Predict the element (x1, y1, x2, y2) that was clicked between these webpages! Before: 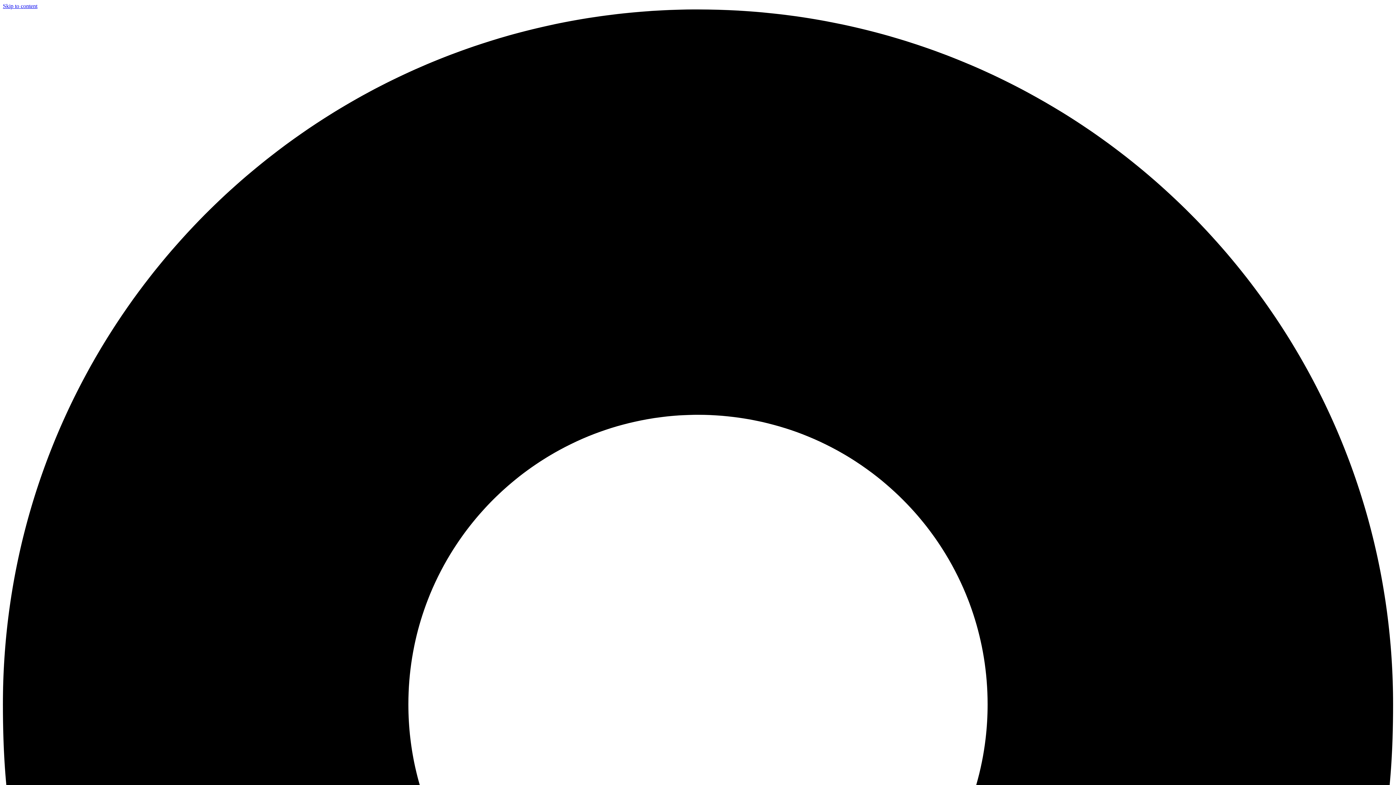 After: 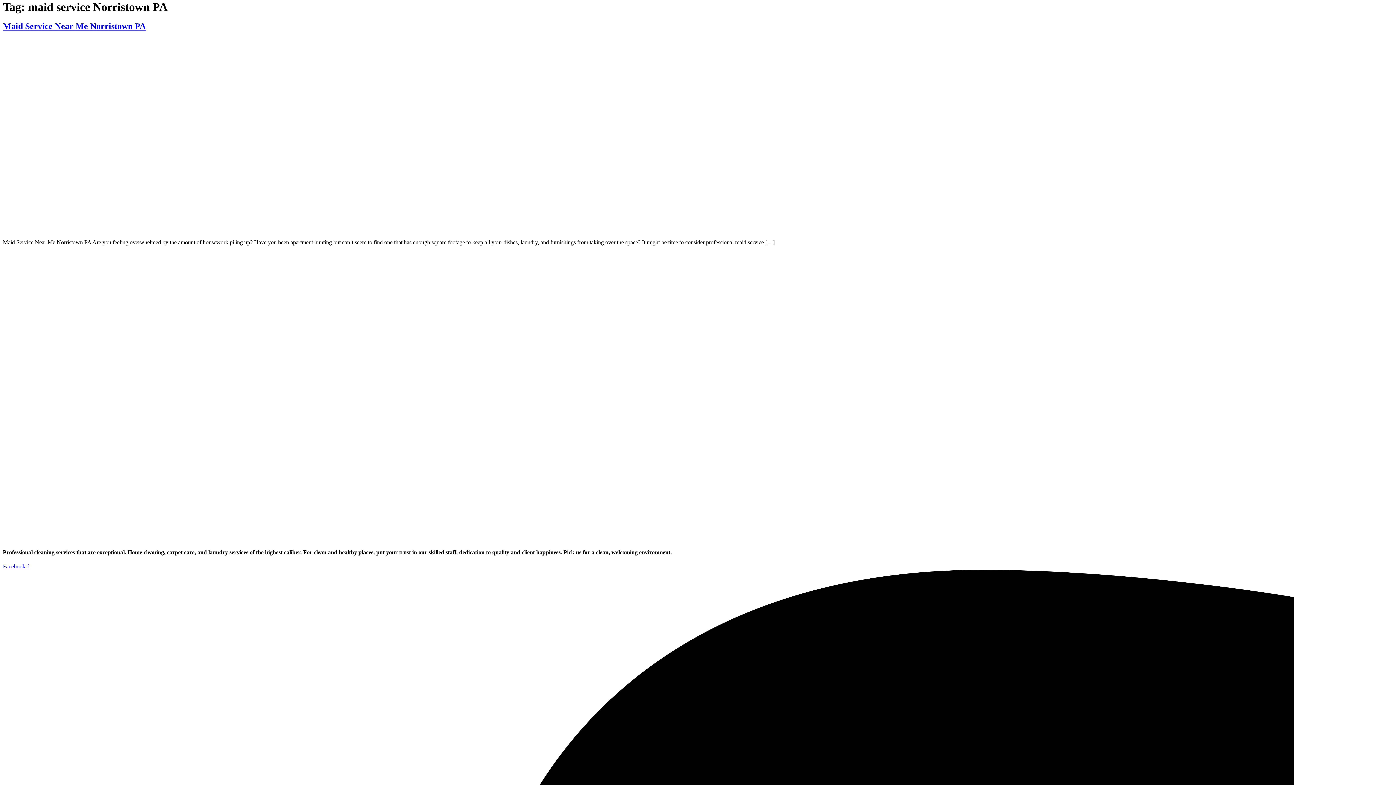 Action: label: Skip to content bbox: (2, 2, 37, 9)